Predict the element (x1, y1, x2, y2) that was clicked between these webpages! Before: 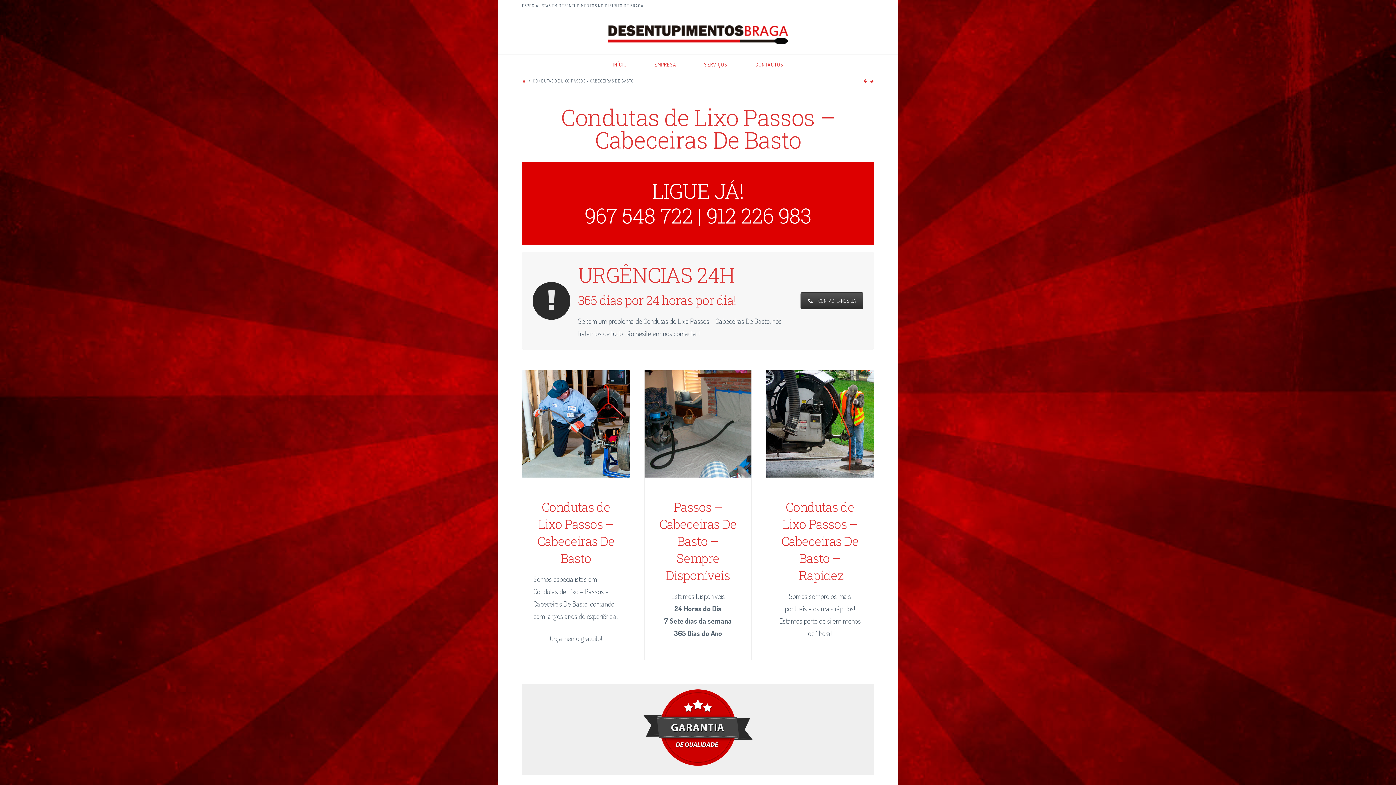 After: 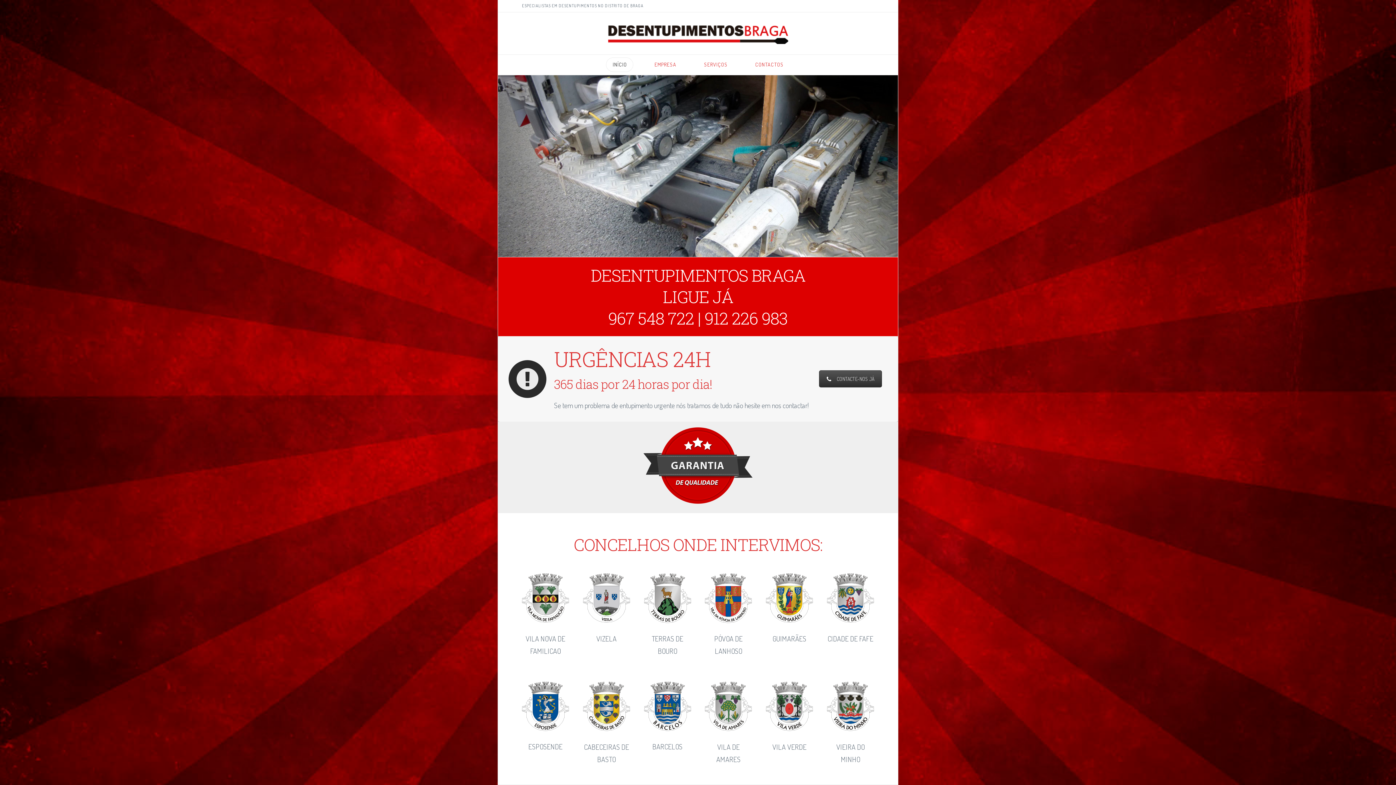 Action: bbox: (607, 14, 789, 45)